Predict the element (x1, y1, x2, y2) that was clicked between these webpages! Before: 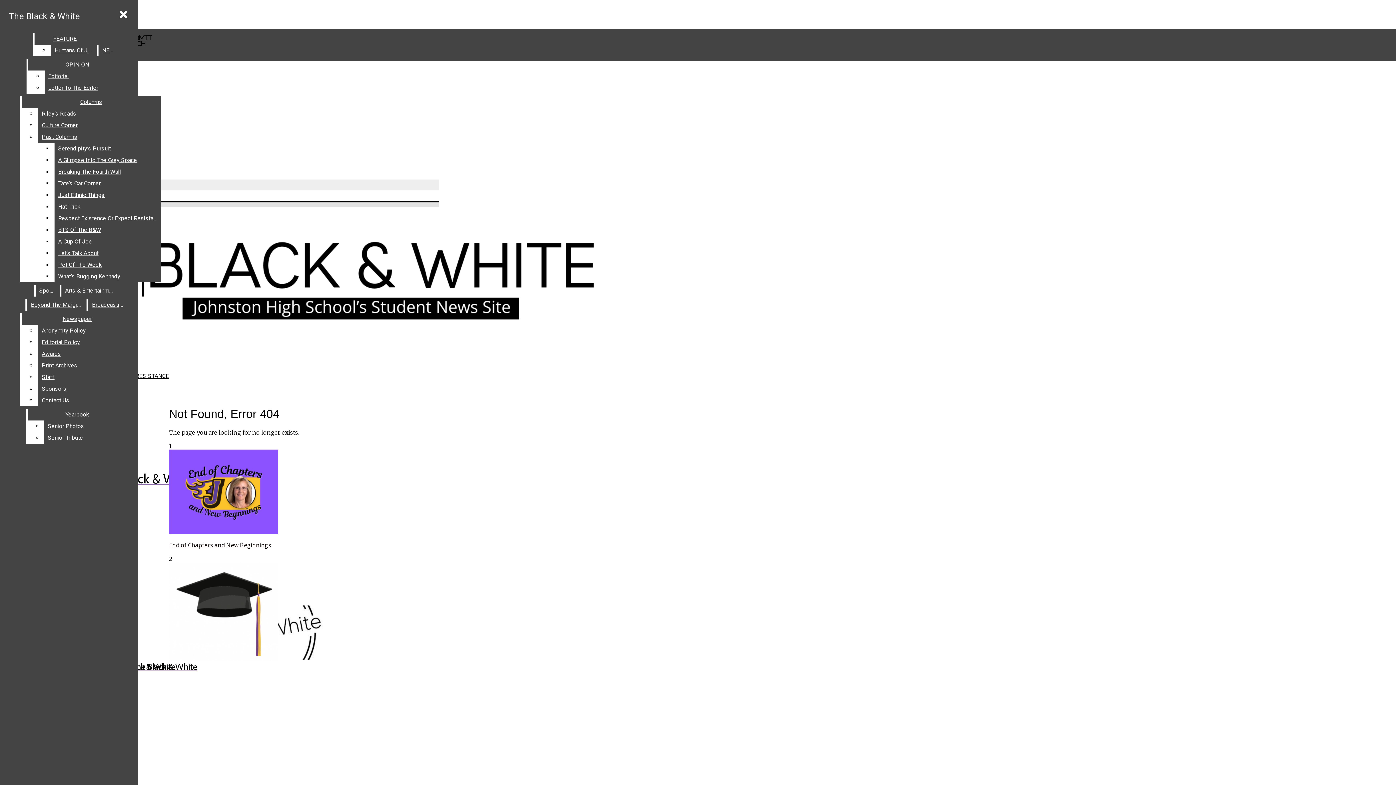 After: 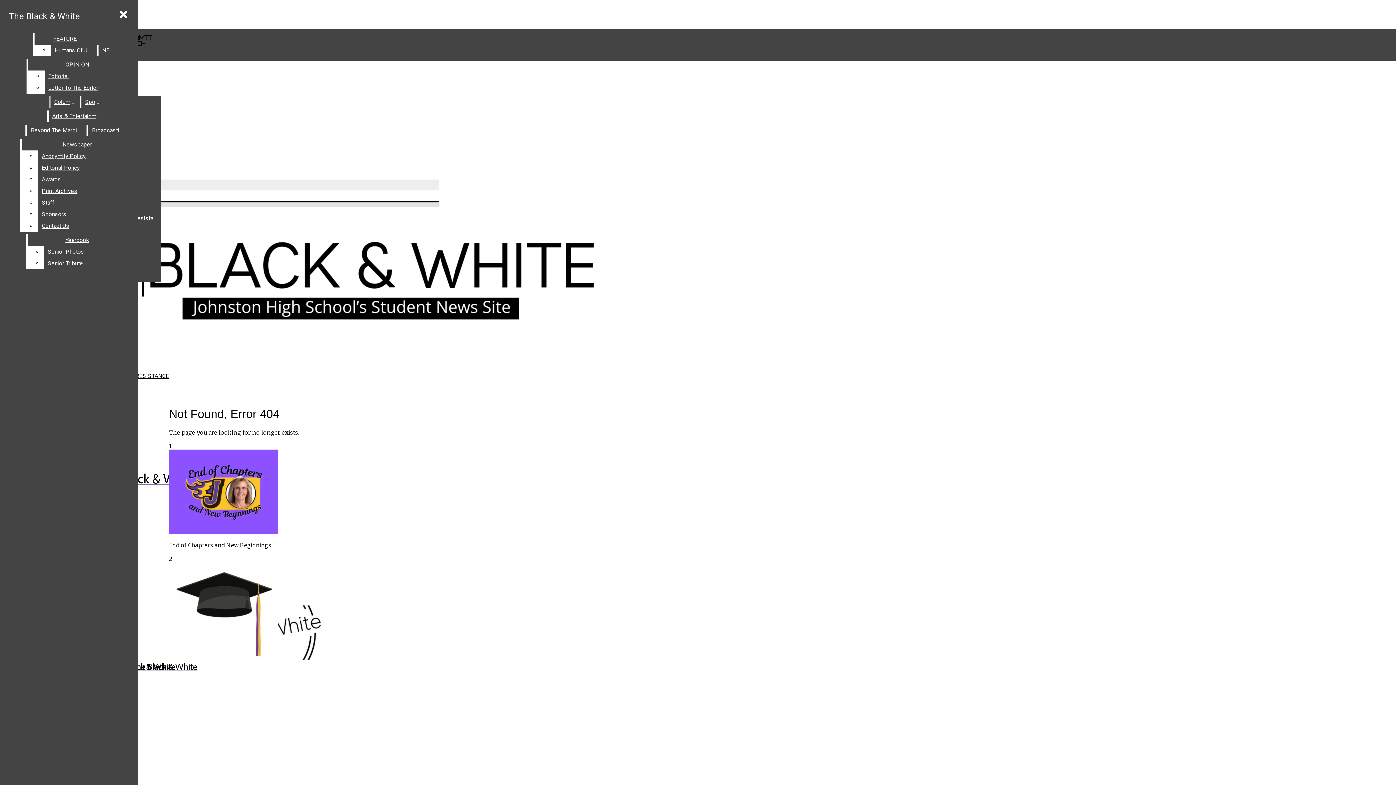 Action: bbox: (54, 270, 160, 282) label: What’s Bugging Kennady